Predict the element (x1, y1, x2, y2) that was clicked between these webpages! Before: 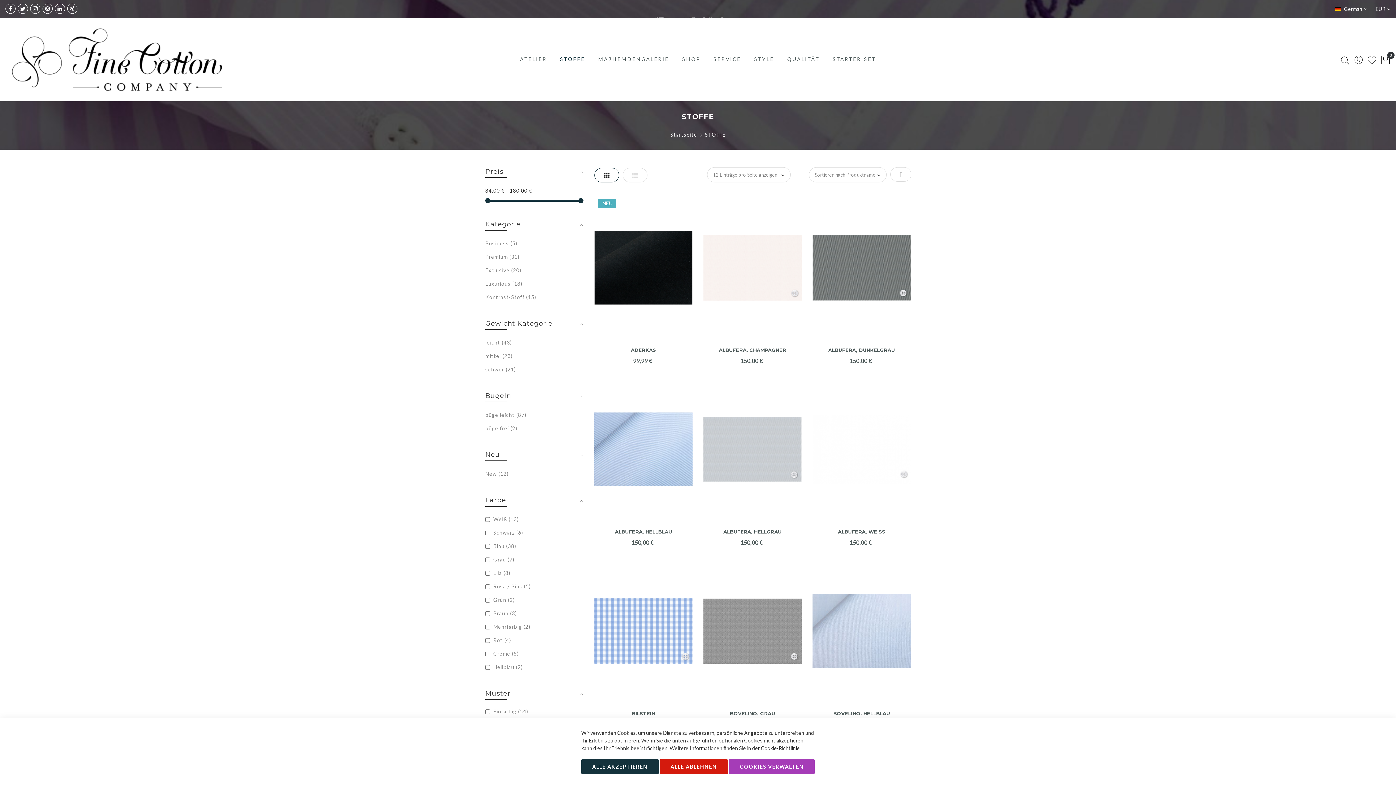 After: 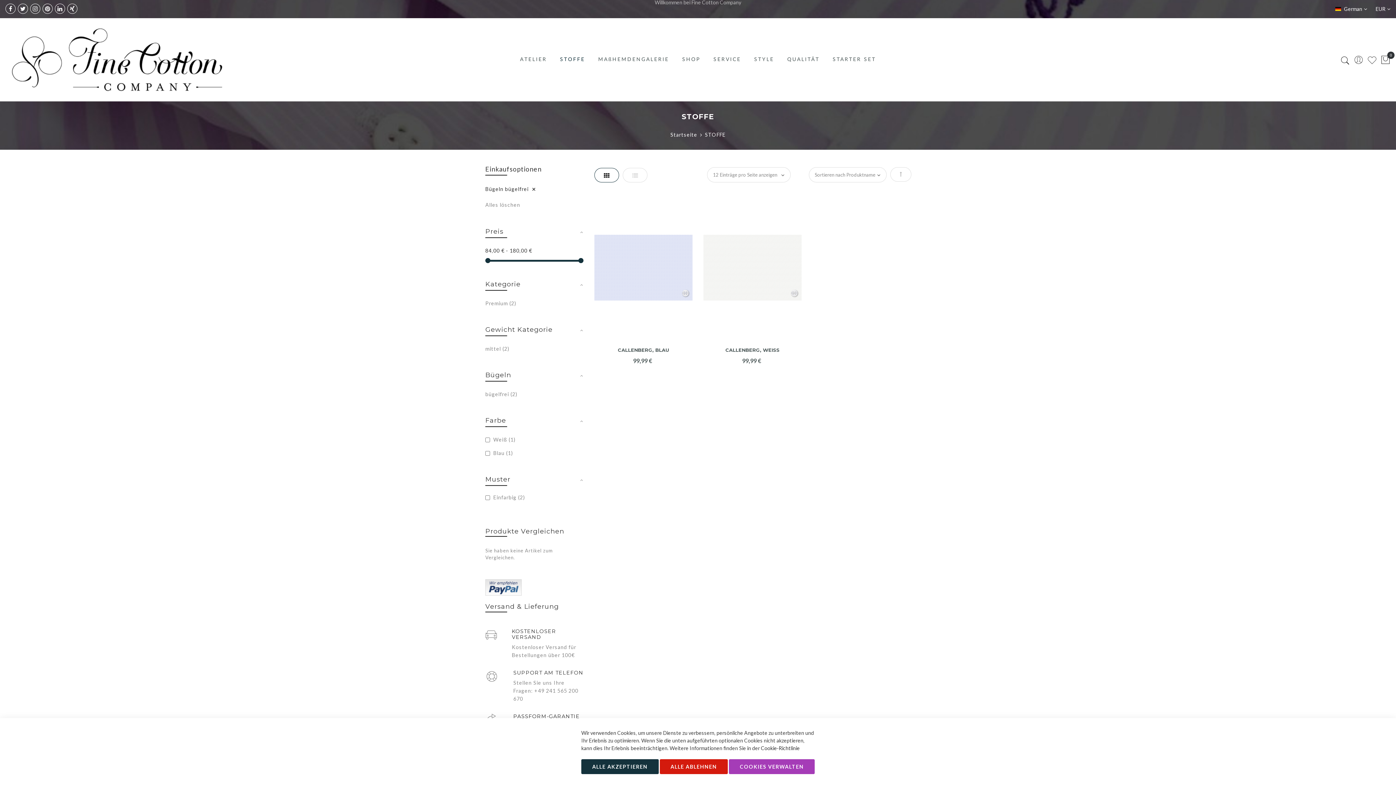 Action: label: bügelfrei 2
Artikel bbox: (485, 404, 517, 410)